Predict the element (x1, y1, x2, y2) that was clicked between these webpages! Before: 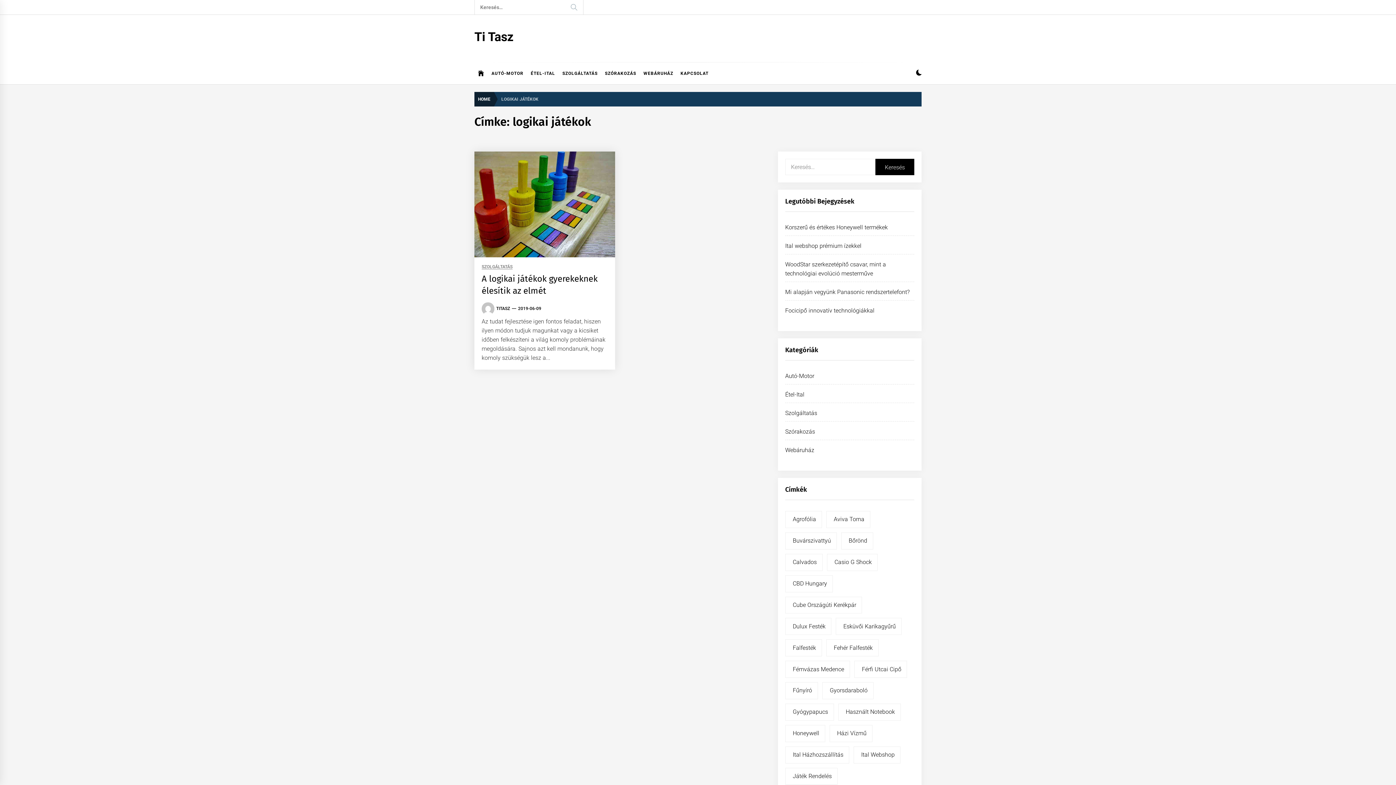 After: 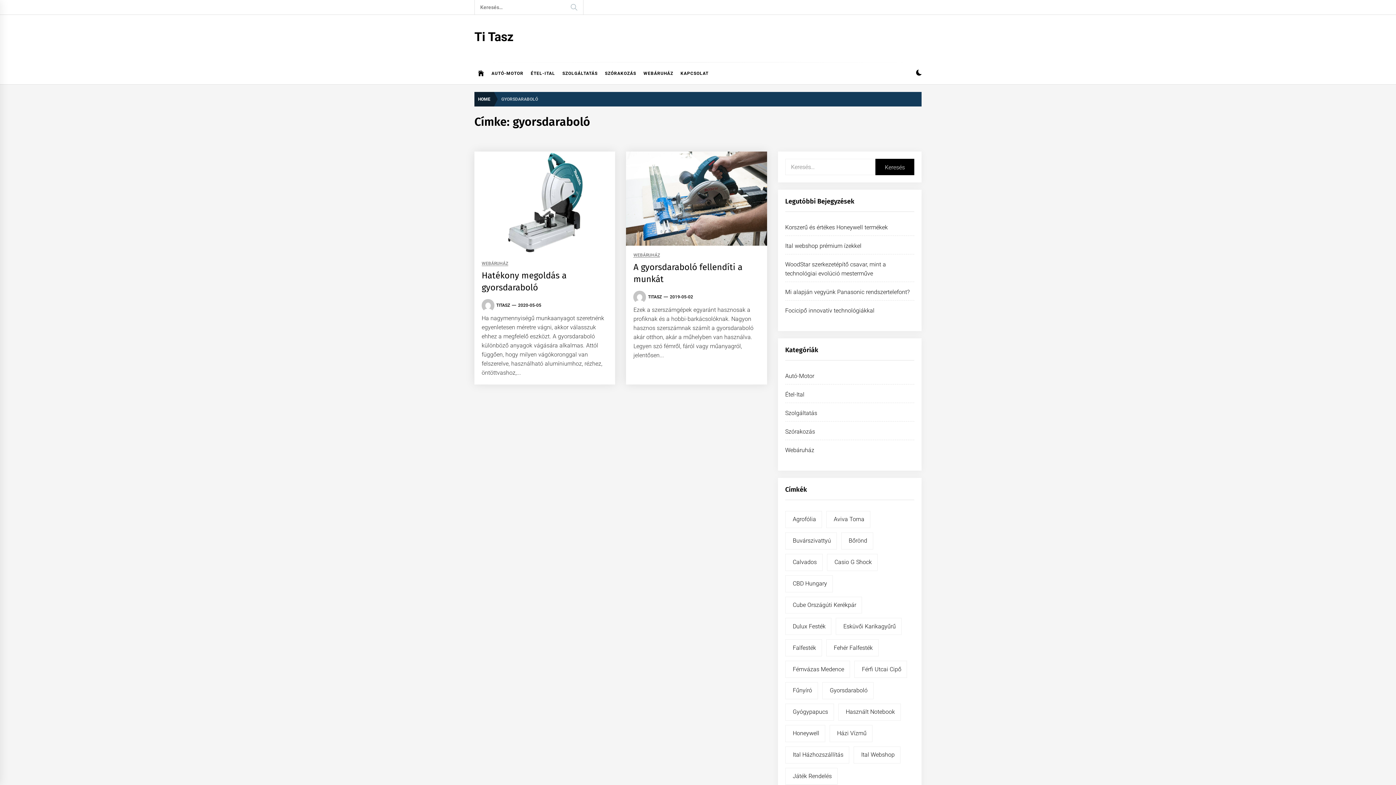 Action: bbox: (822, 682, 873, 699) label: gyorsdaraboló (2 elem)